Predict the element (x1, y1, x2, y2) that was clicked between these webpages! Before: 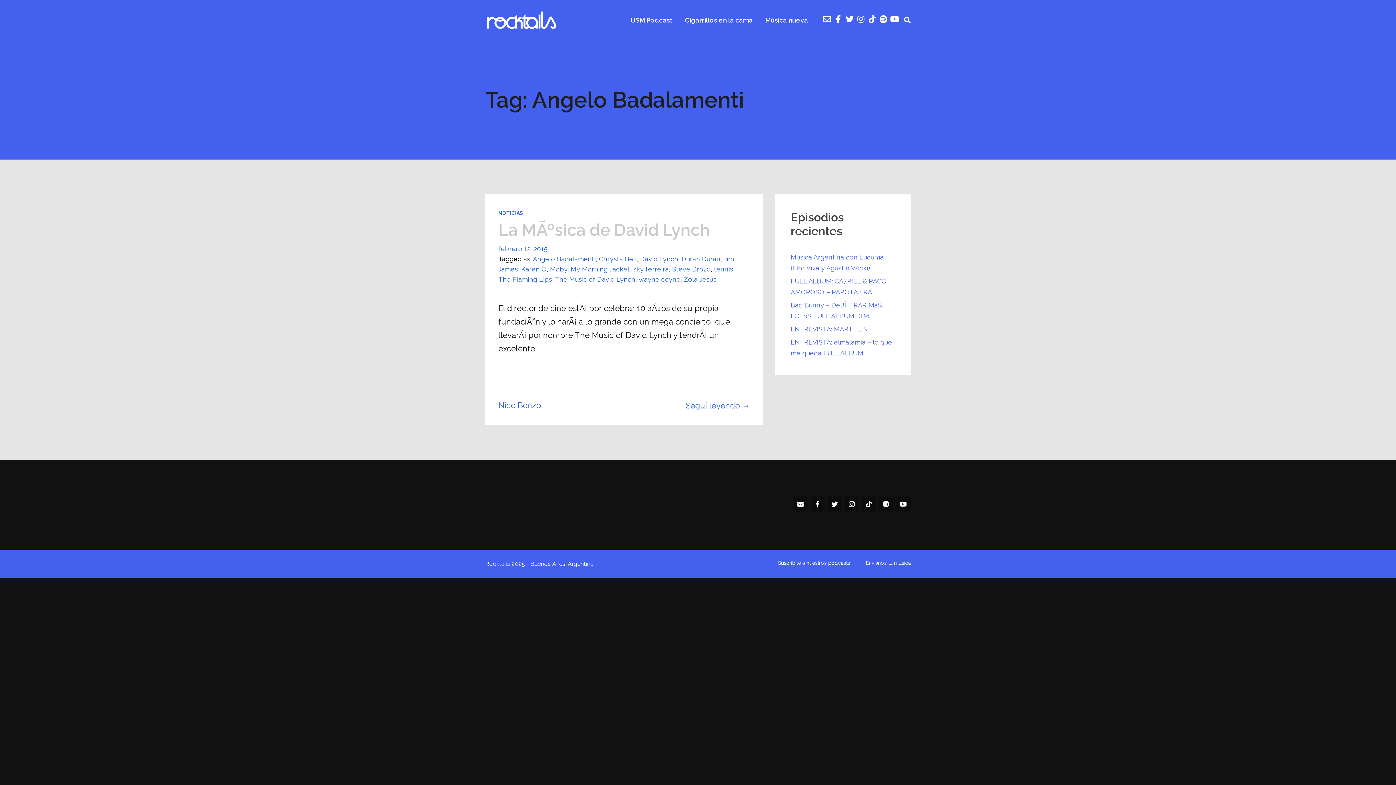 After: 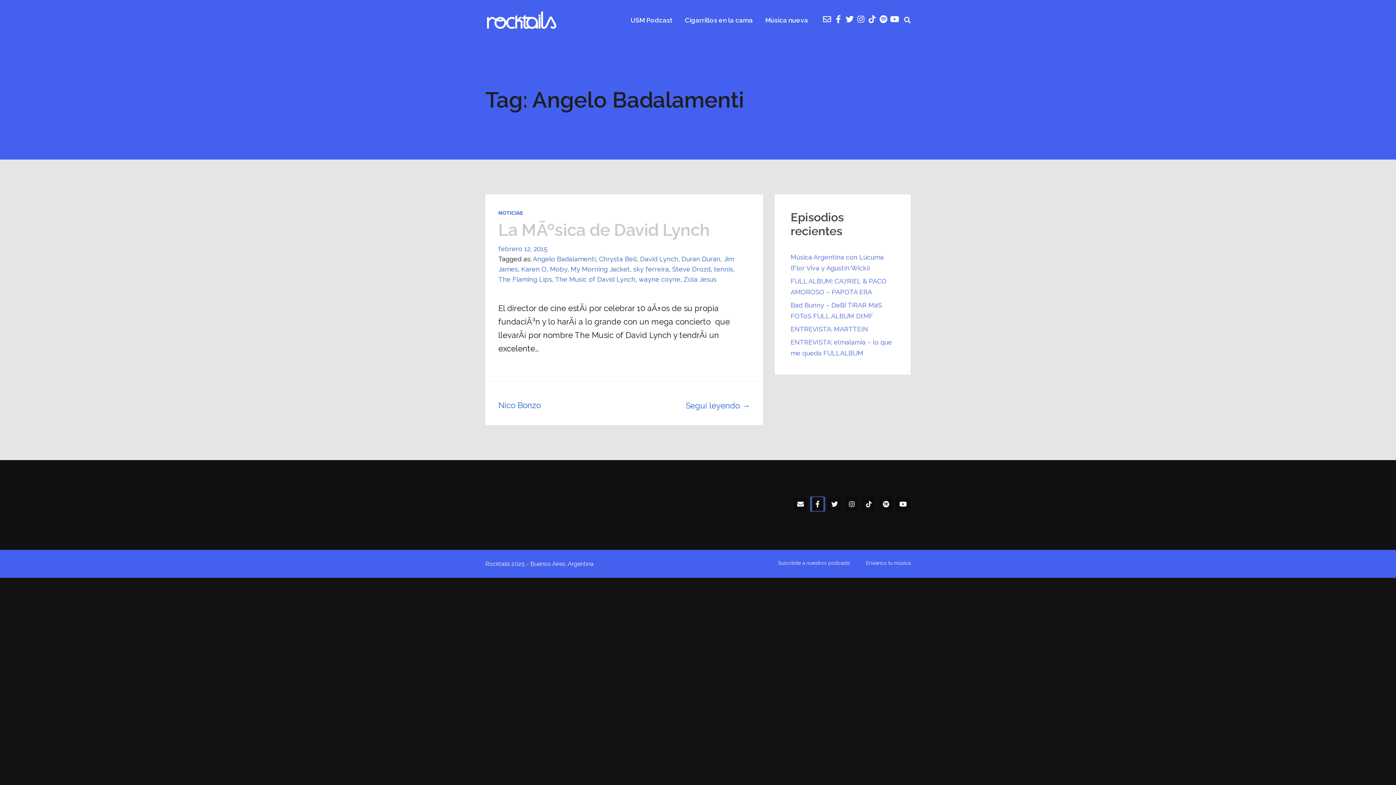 Action: bbox: (810, 496, 825, 511)